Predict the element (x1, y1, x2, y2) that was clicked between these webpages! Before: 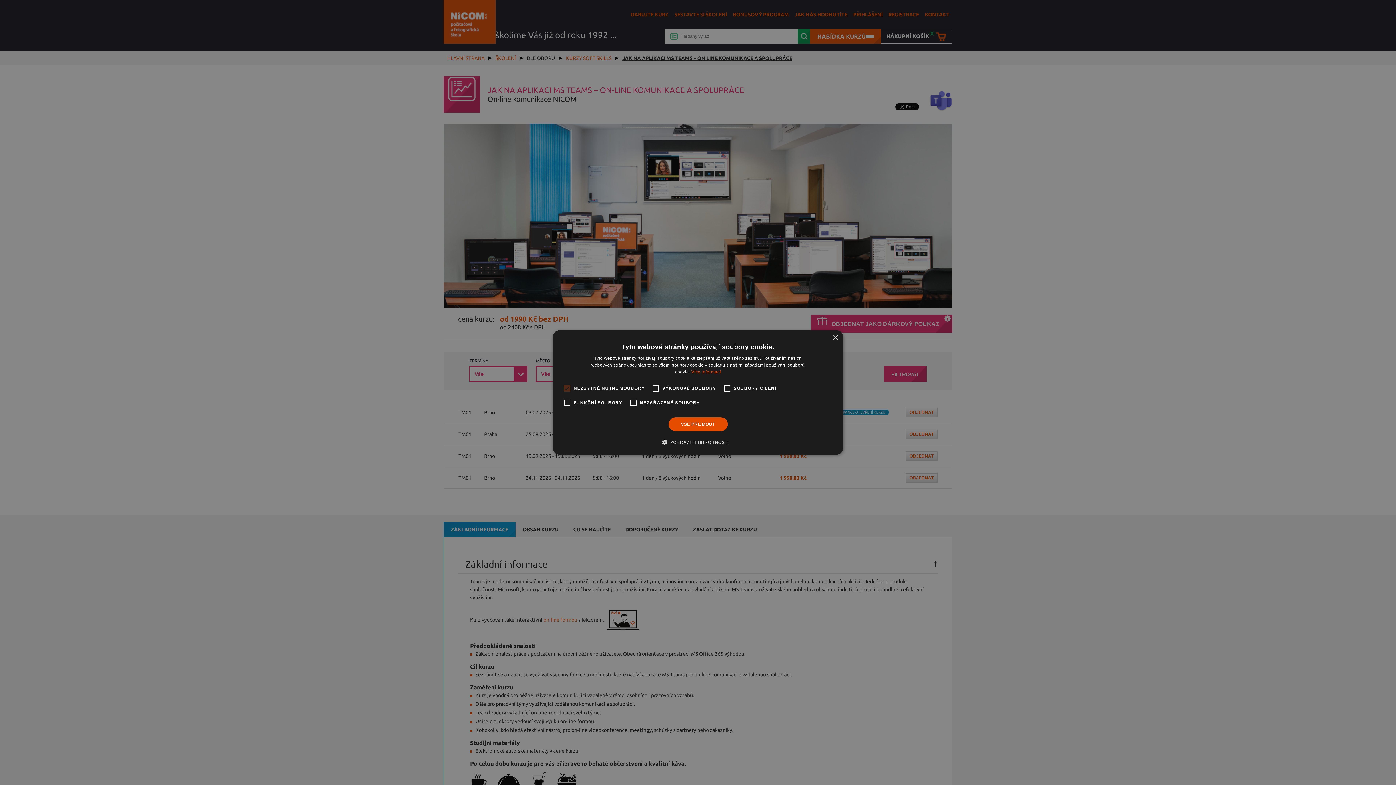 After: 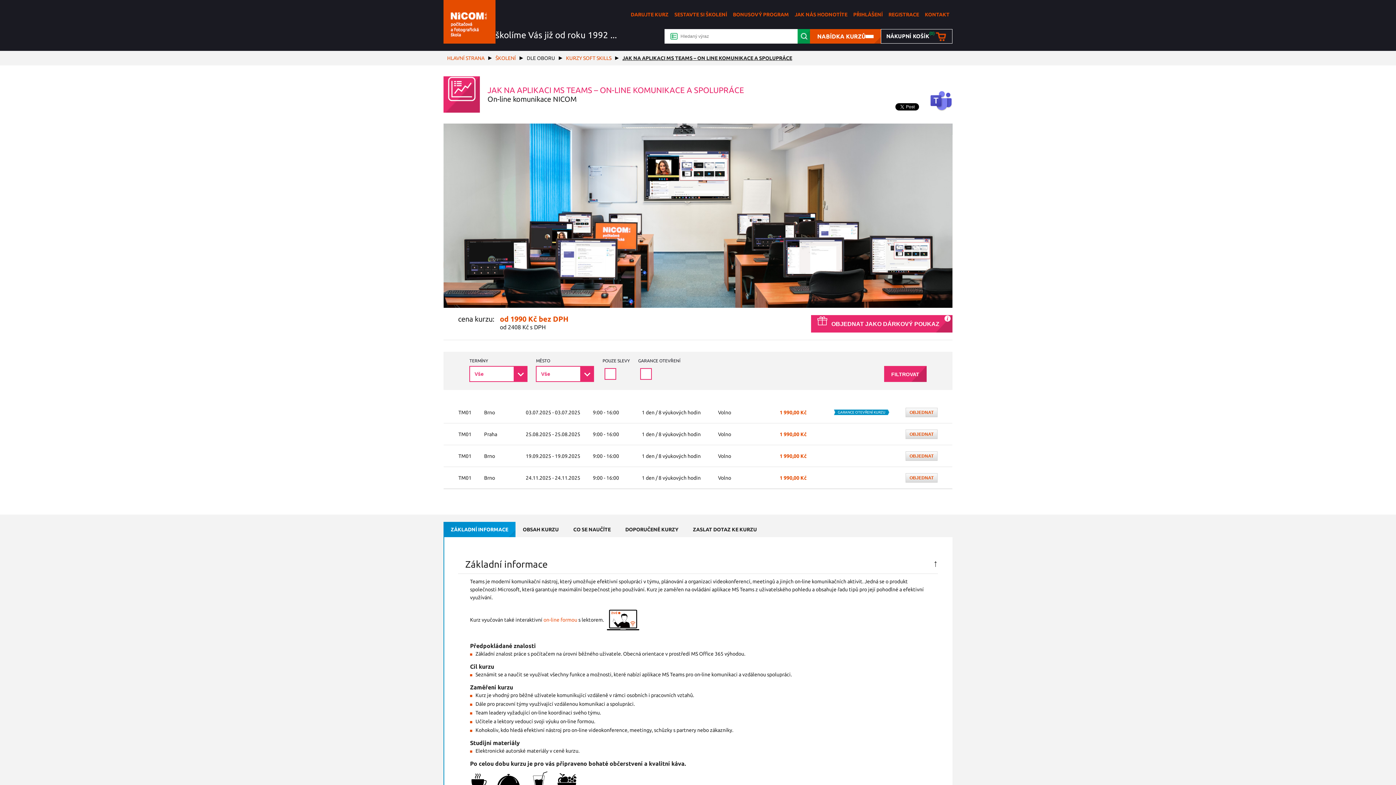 Action: label: VŠE PŘIJMOUT bbox: (668, 417, 727, 431)